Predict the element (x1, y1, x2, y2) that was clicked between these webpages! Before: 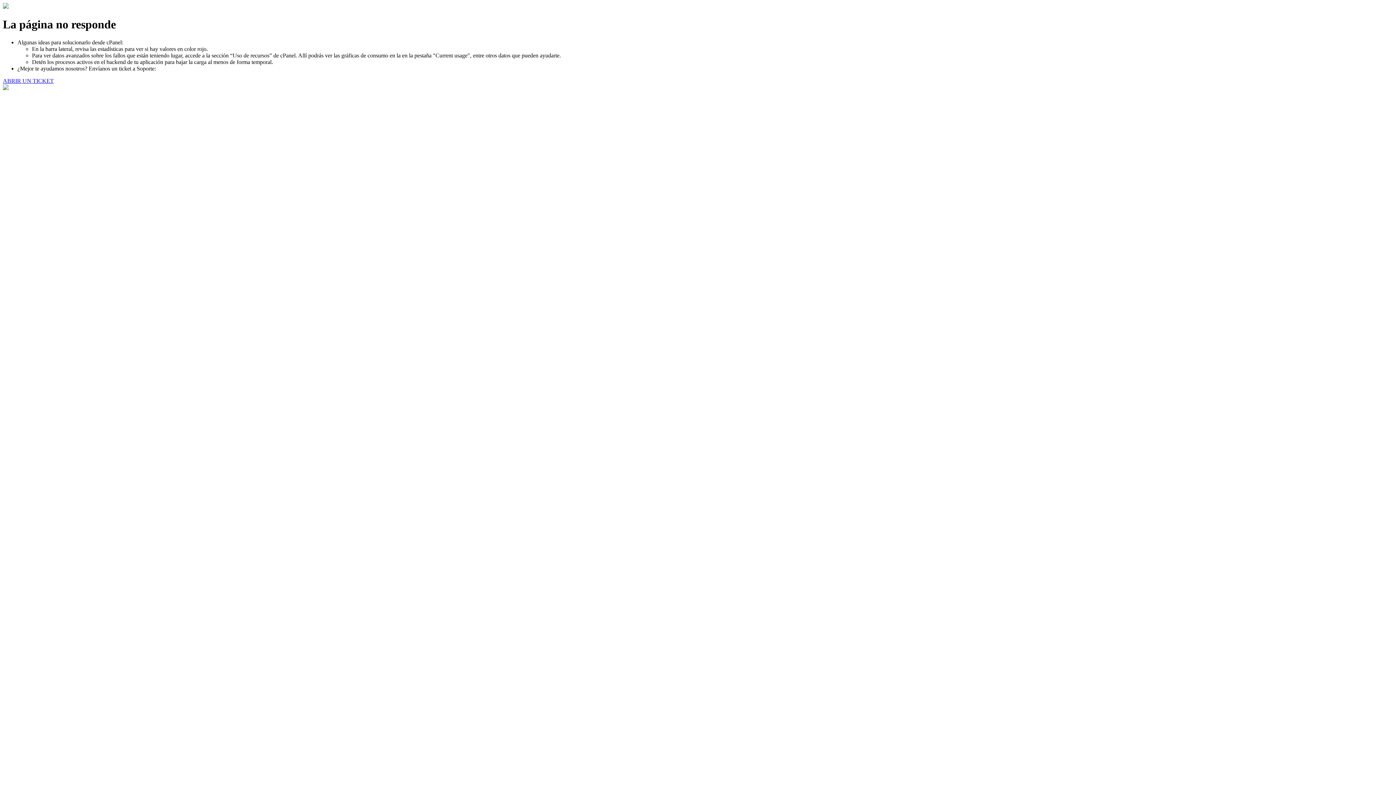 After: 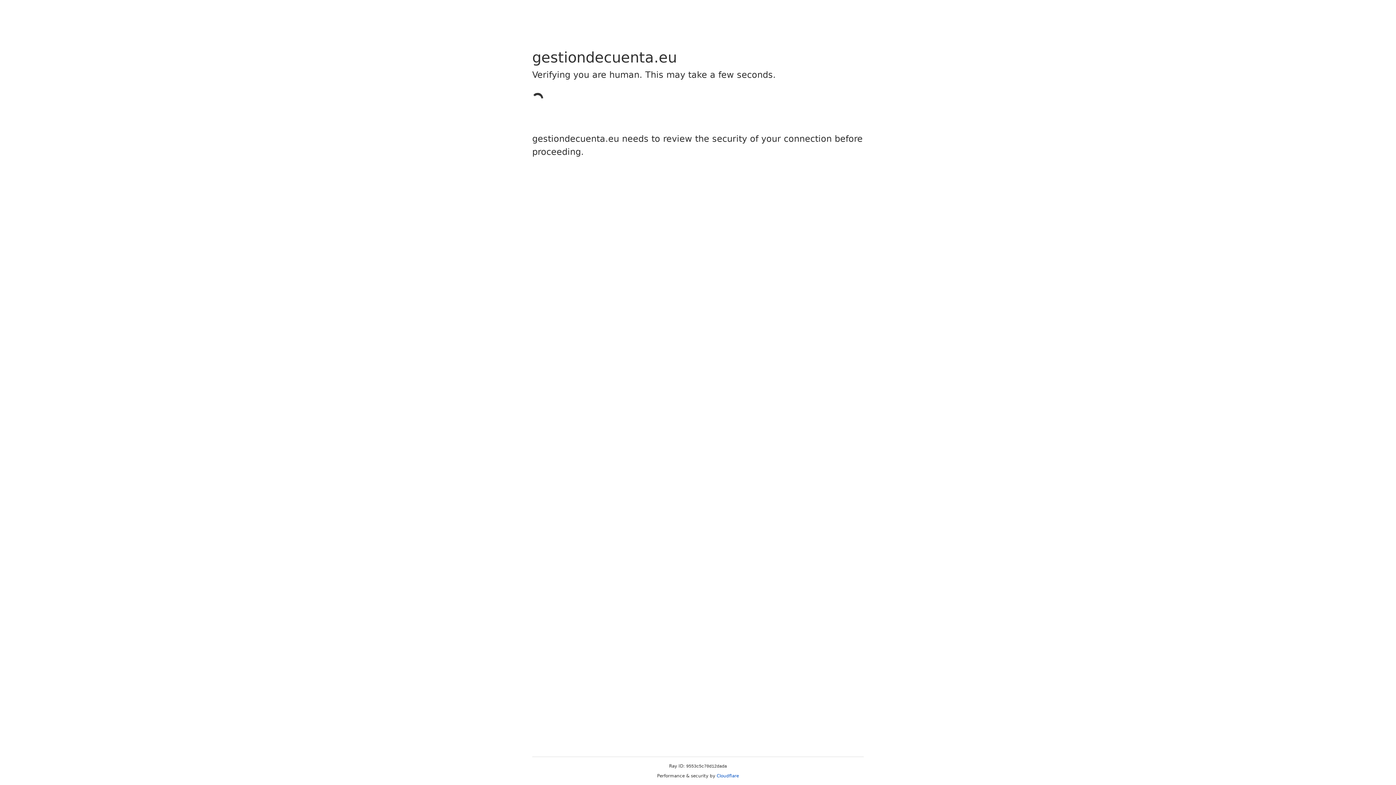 Action: label: ABRIR UN TICKET bbox: (2, 77, 53, 83)